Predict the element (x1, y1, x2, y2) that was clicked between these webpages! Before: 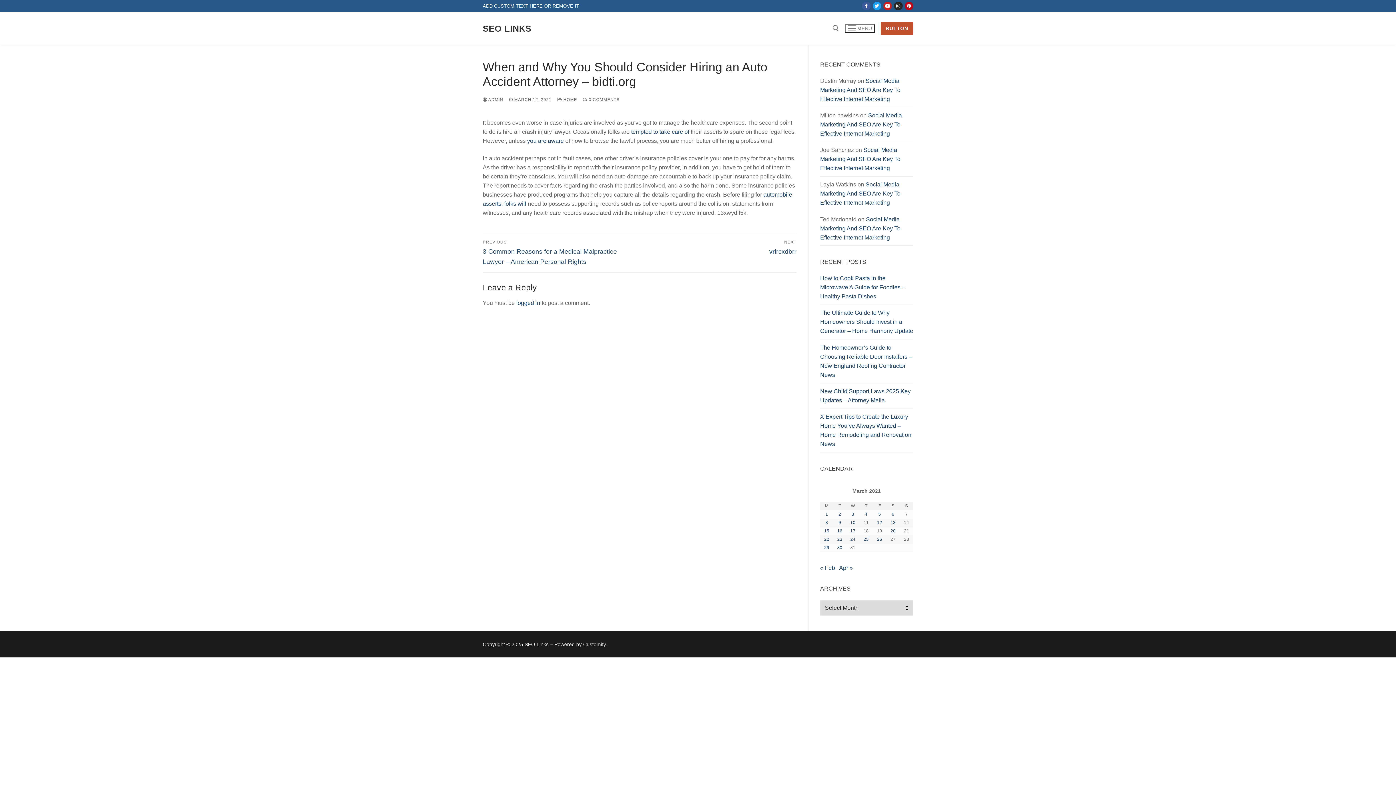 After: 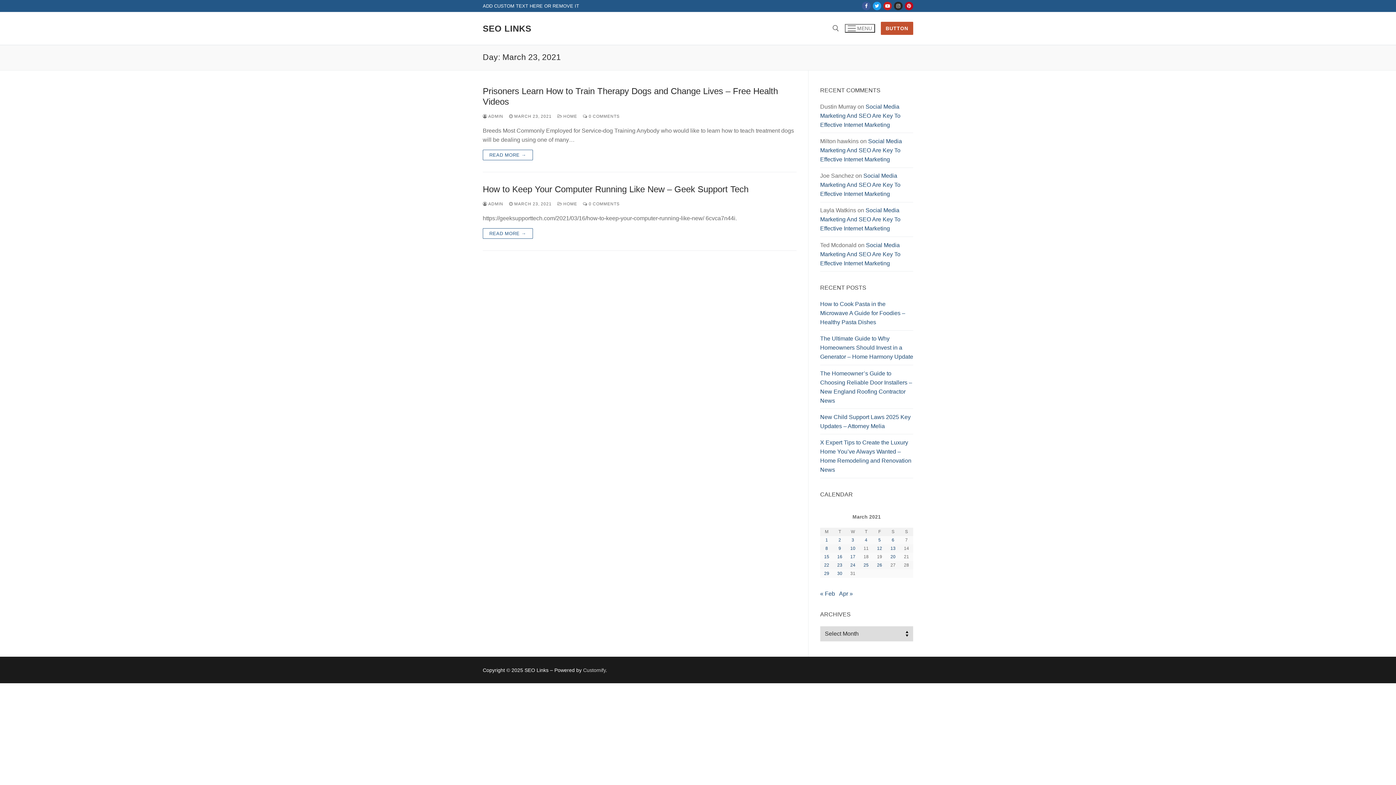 Action: label: Posts published on March 23, 2021 bbox: (837, 537, 842, 542)